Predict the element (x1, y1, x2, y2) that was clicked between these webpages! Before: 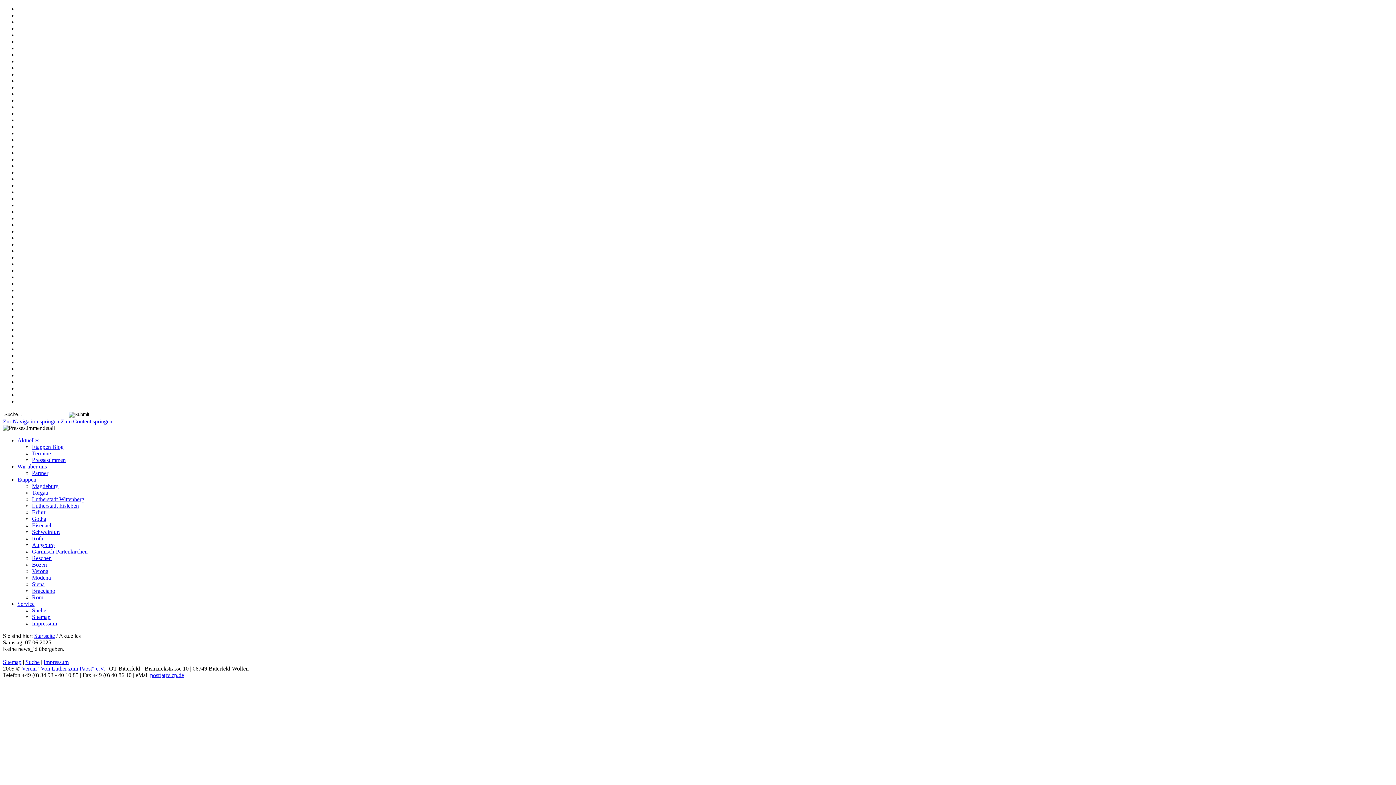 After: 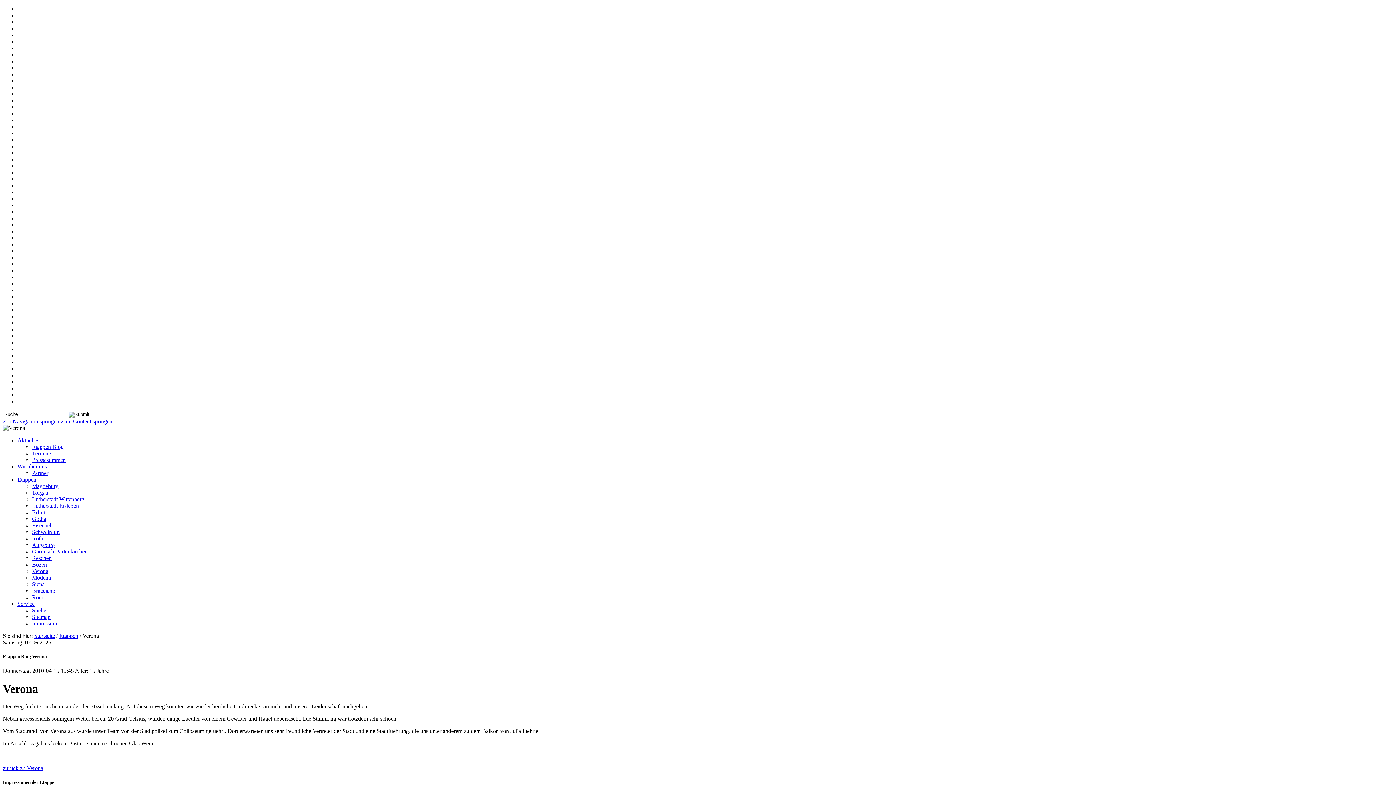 Action: label: Verona bbox: (32, 568, 48, 574)